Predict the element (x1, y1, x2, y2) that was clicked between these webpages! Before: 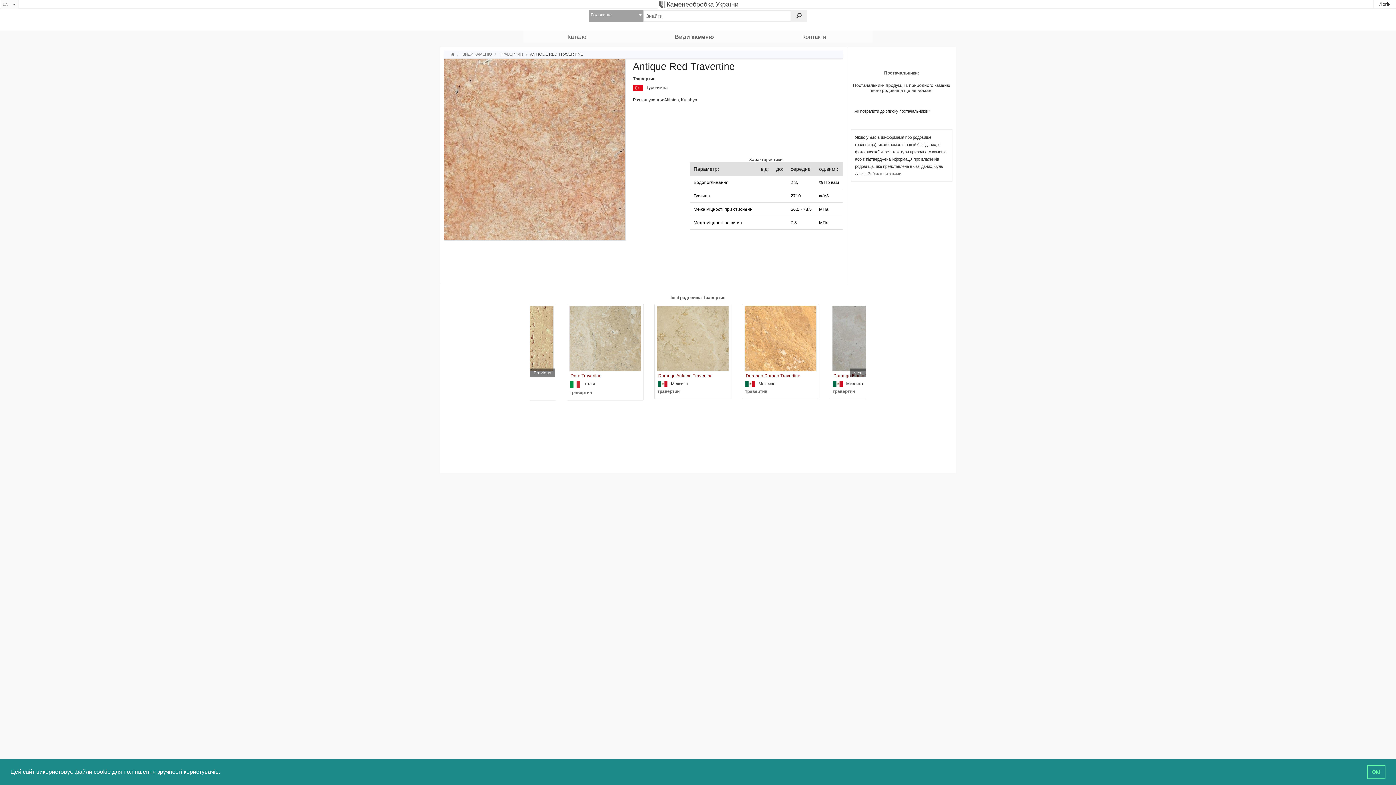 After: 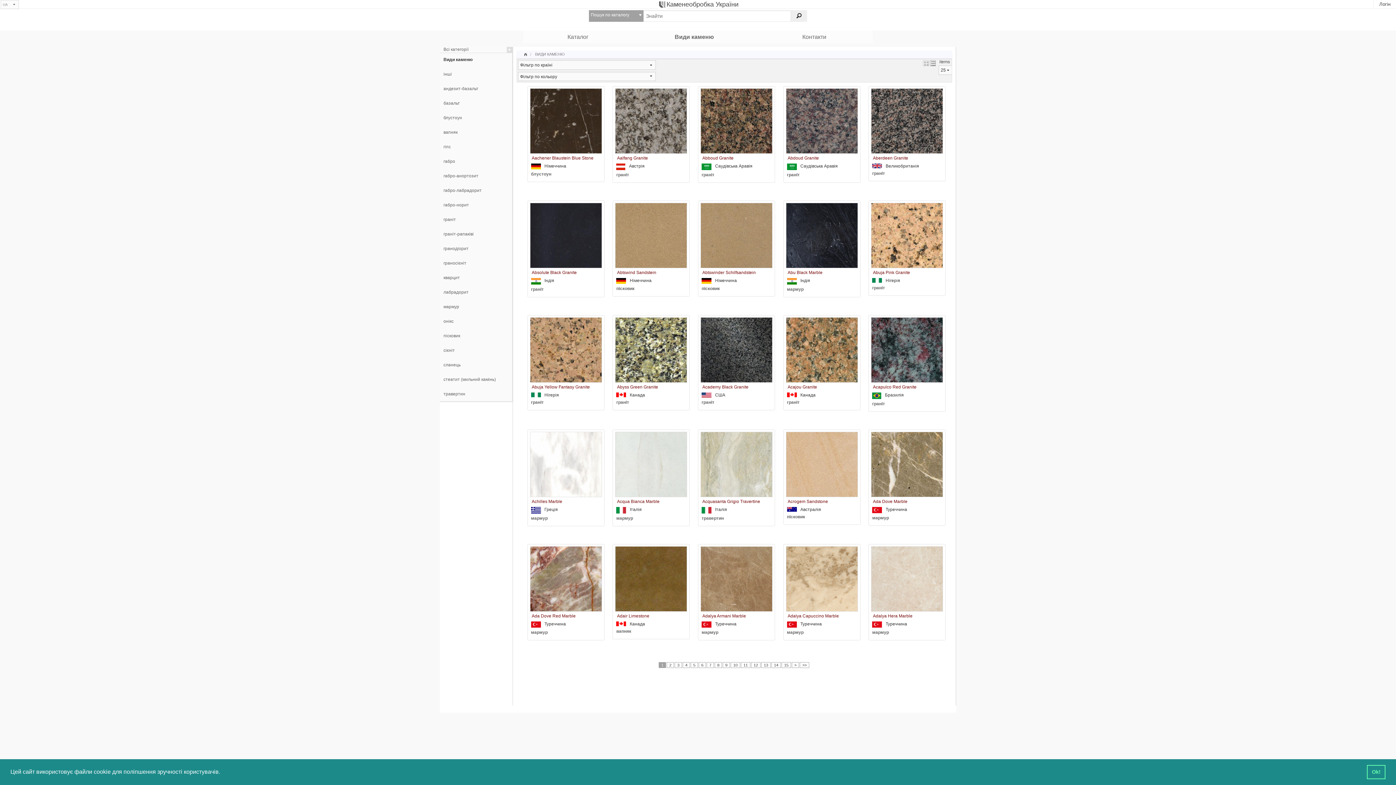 Action: bbox: (454, 52, 492, 56) label:  ВИДИ КАМЕНЮ